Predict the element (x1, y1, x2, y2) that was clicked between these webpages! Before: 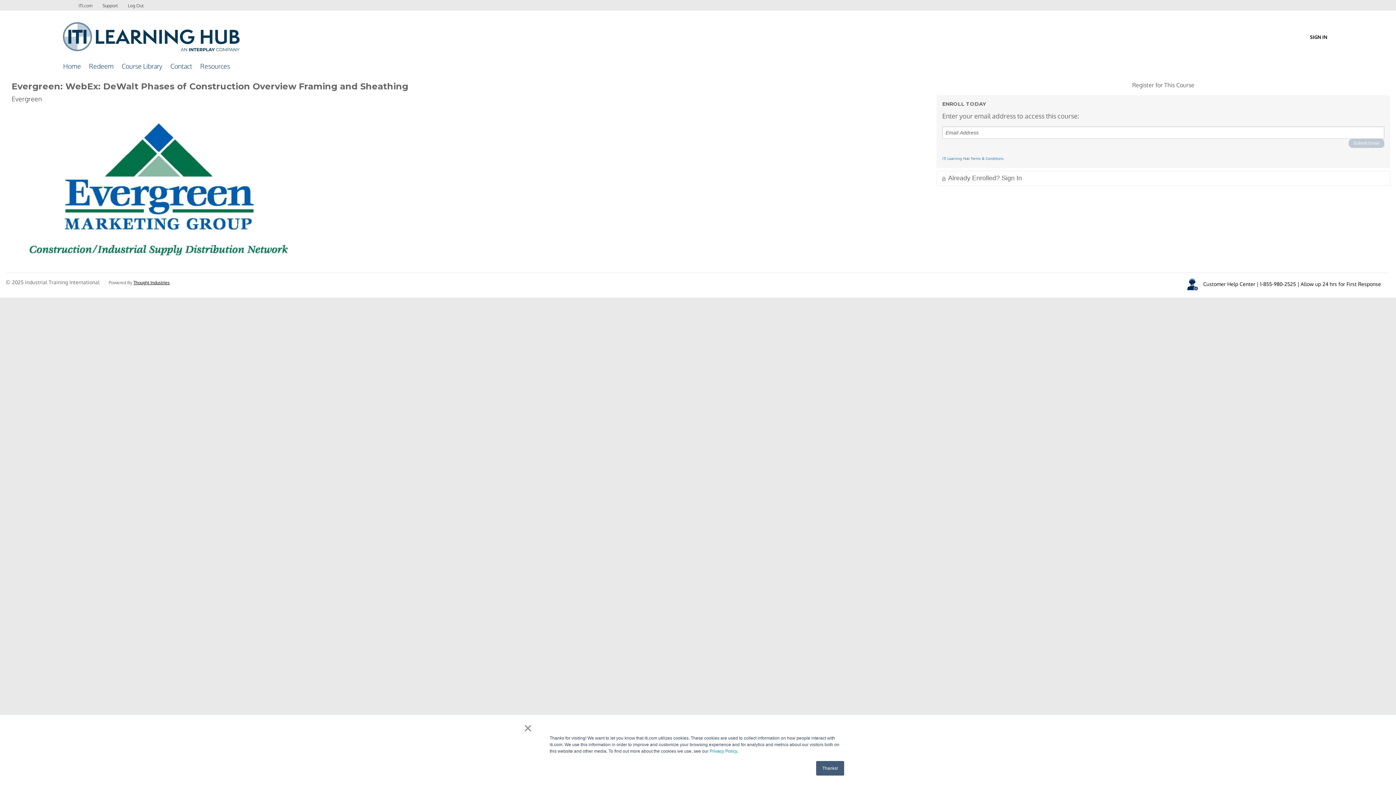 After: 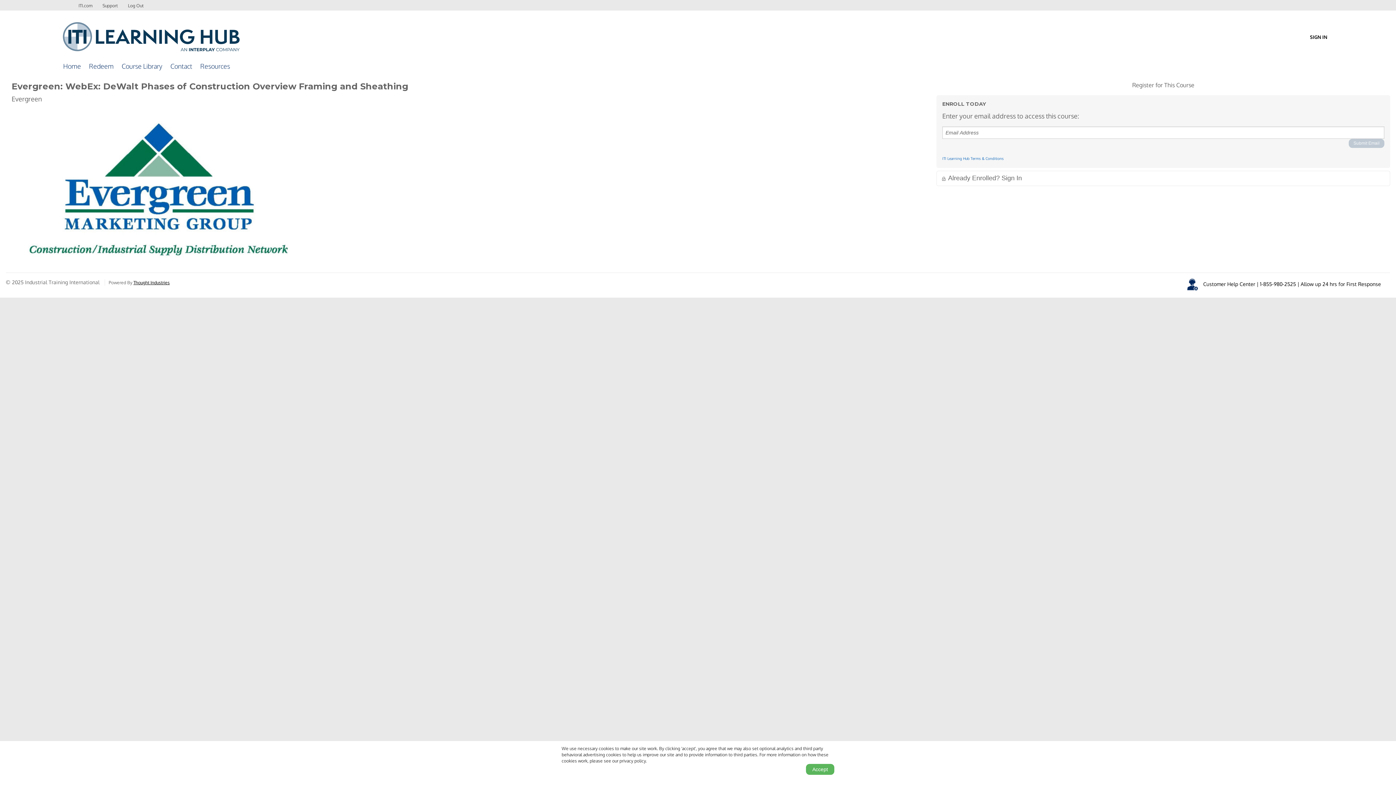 Action: label: × bbox: (523, 725, 532, 731)